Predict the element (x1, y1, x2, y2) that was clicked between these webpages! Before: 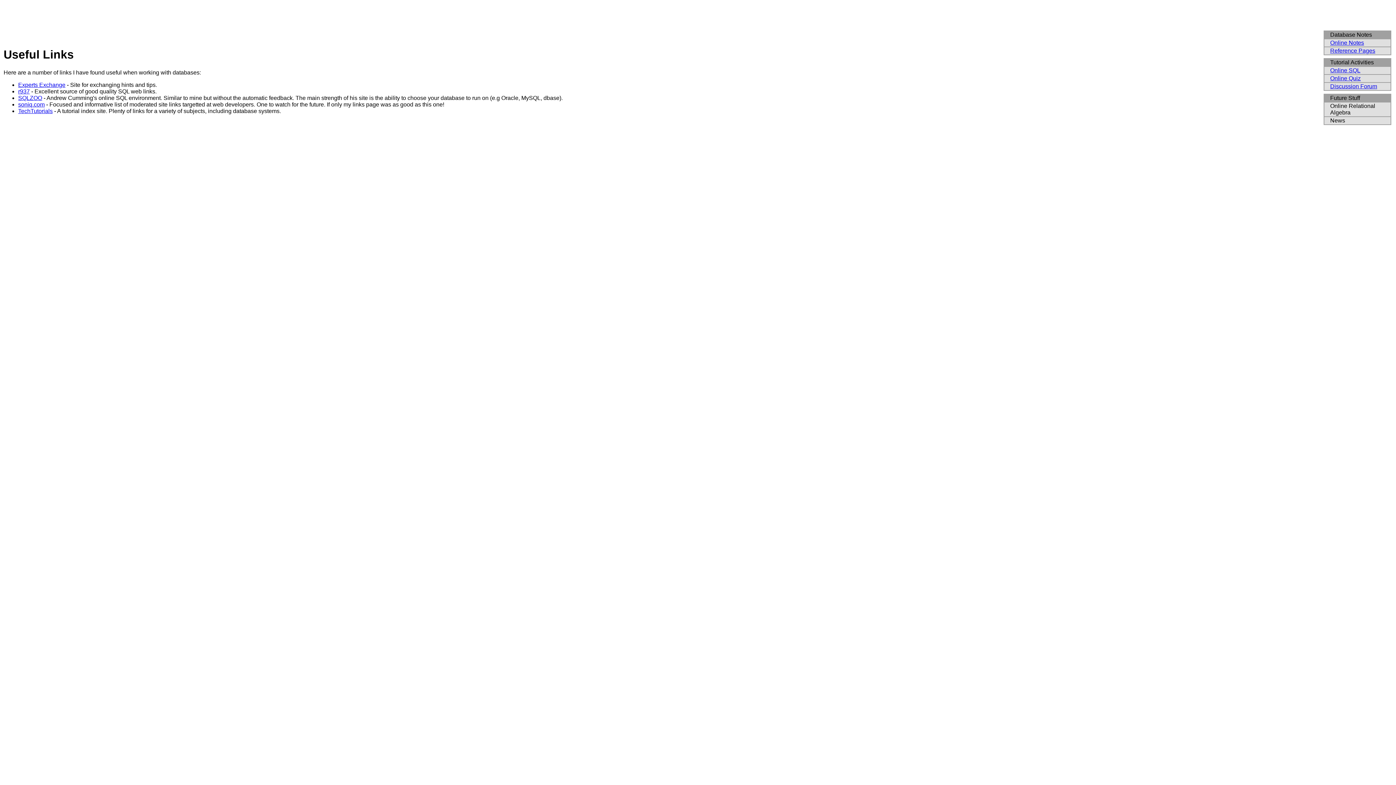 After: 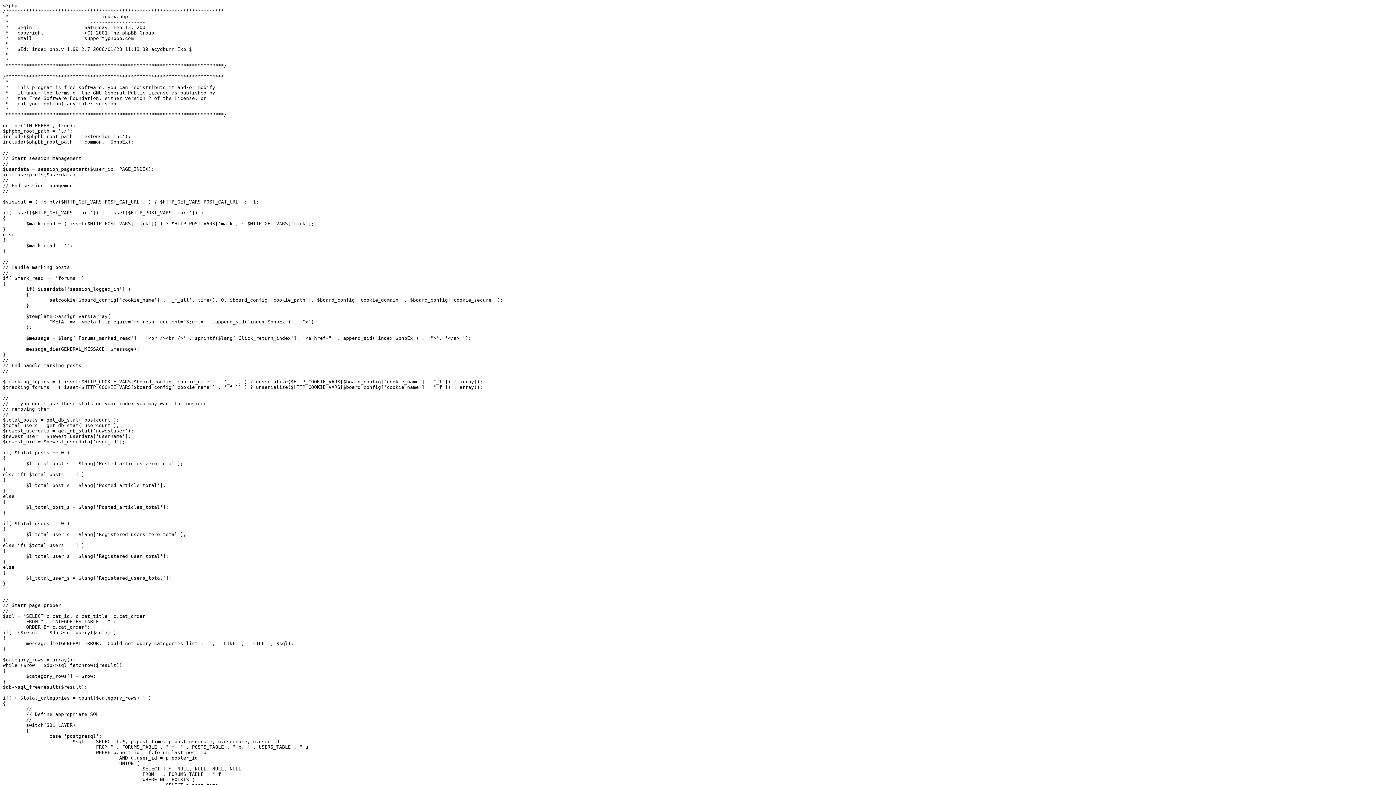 Action: label: Discussion Forum bbox: (1330, 83, 1377, 89)